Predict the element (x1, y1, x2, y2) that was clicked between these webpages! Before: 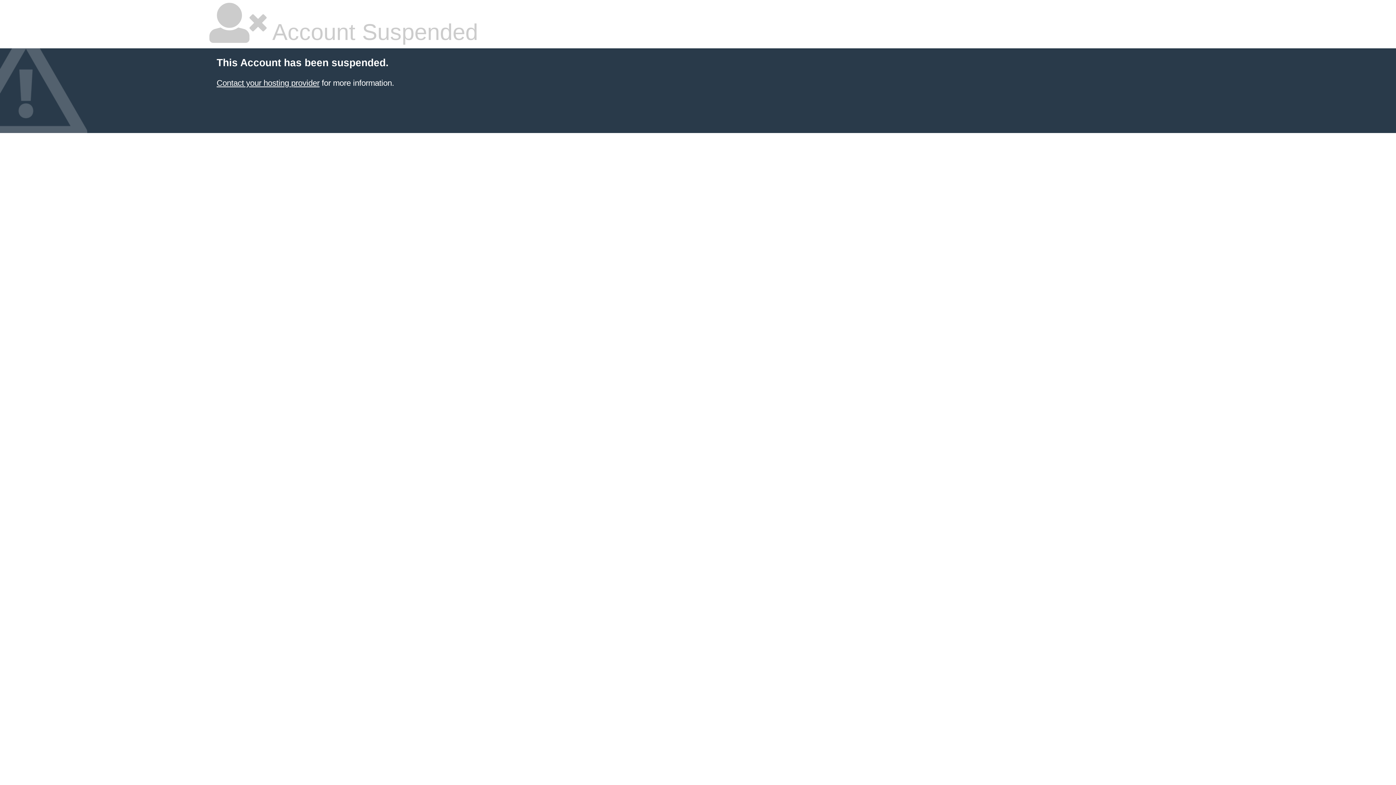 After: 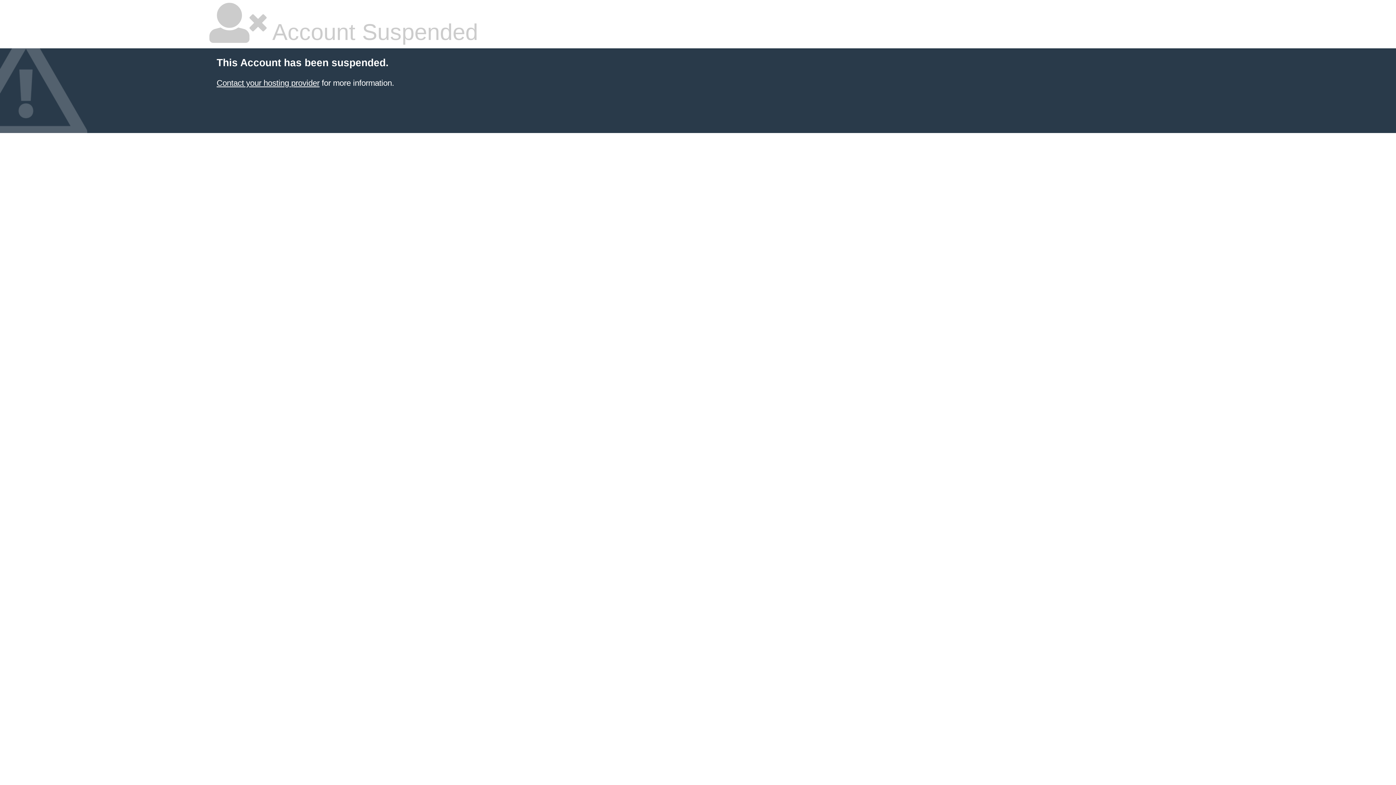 Action: label: Contact your hosting provider bbox: (216, 78, 319, 87)